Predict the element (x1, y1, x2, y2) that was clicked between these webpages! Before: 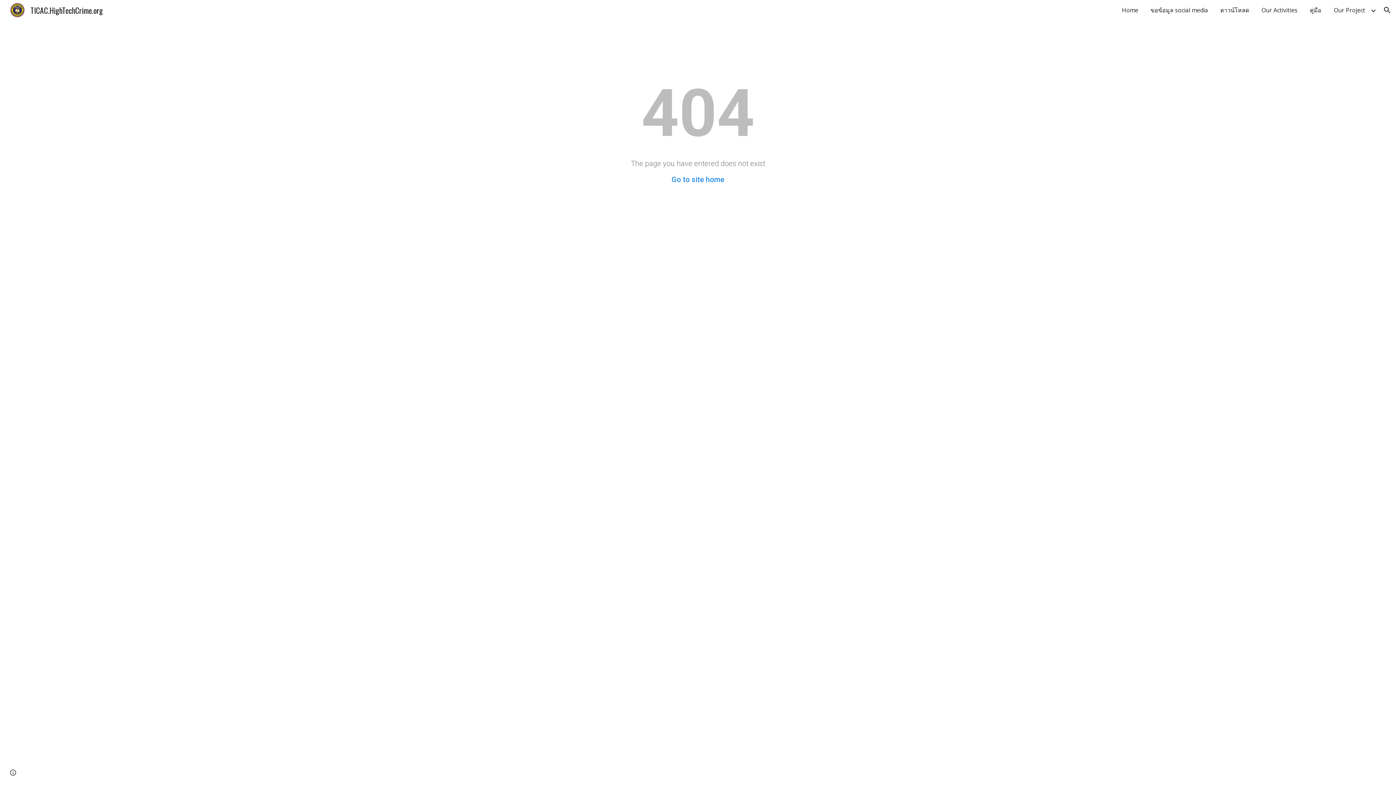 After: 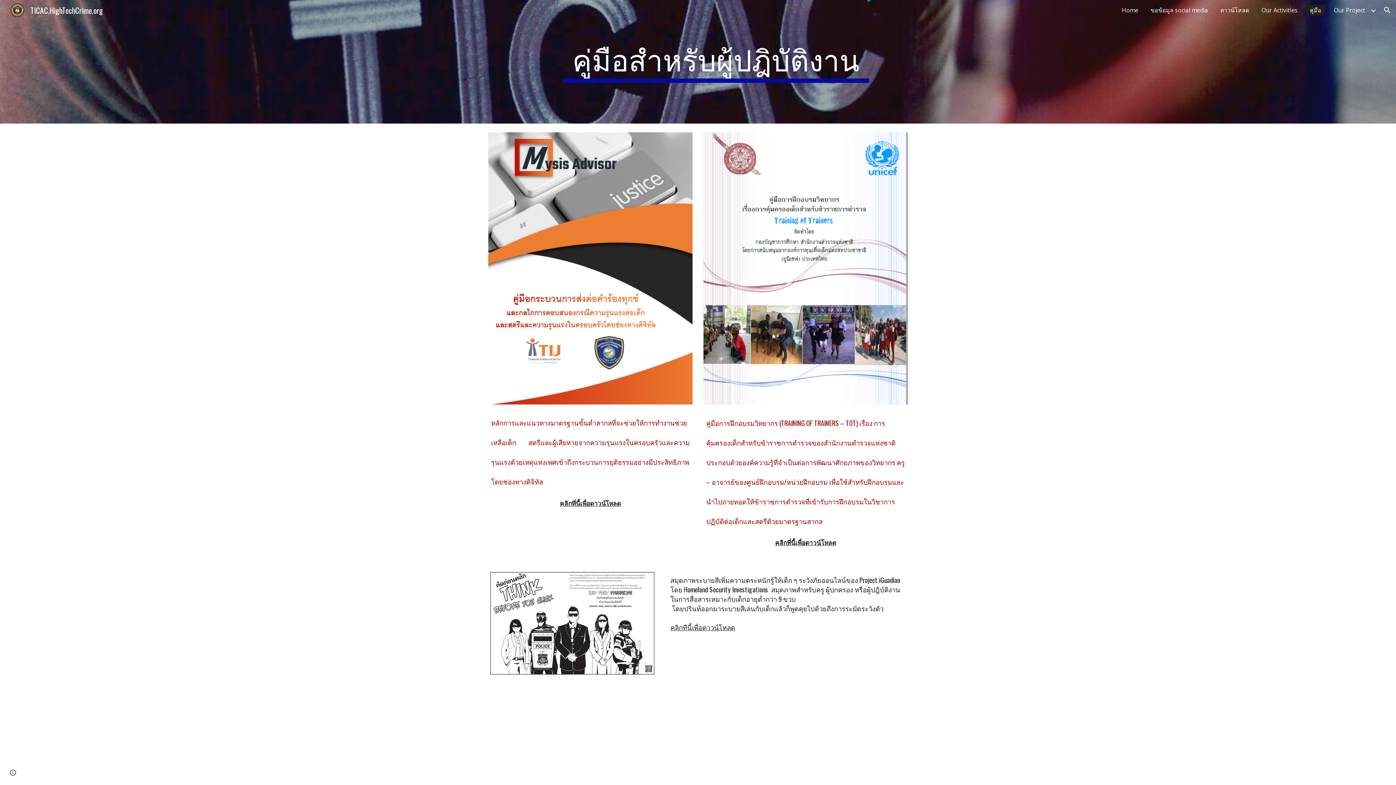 Action: bbox: (1306, 4, 1325, 15) label: คู่มือ